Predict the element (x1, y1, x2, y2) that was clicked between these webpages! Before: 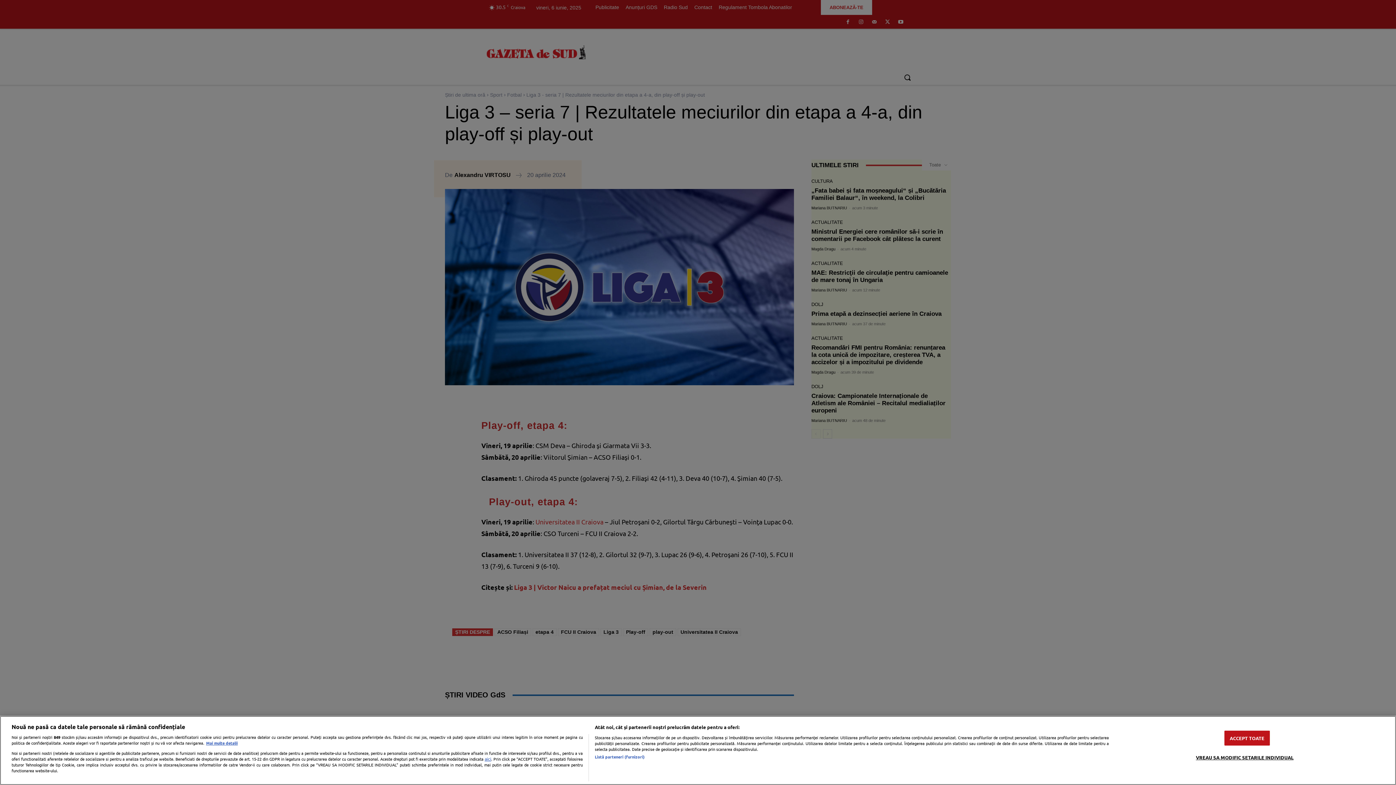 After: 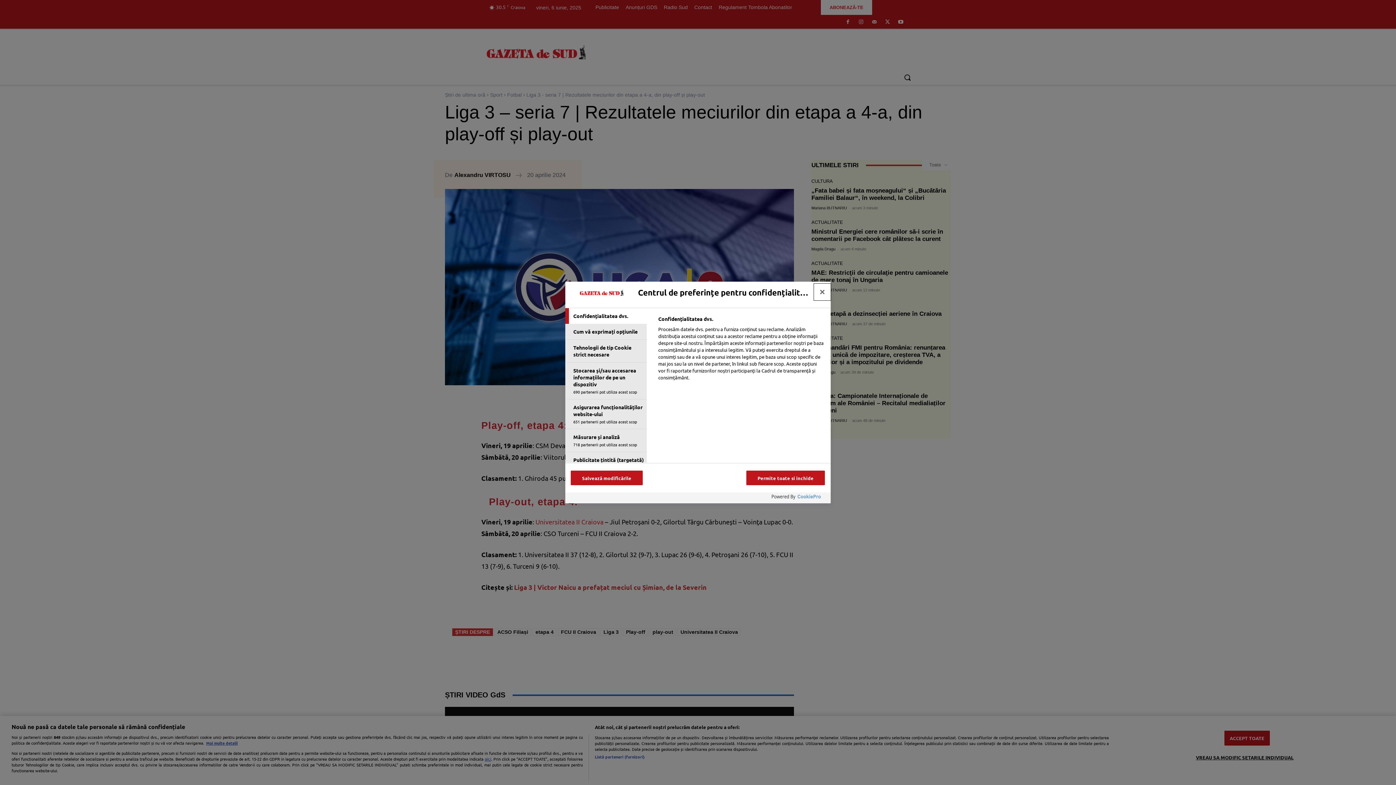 Action: label: VREAU SA MODIFIC SETARILE INDIVIDUAL bbox: (1196, 750, 1293, 764)